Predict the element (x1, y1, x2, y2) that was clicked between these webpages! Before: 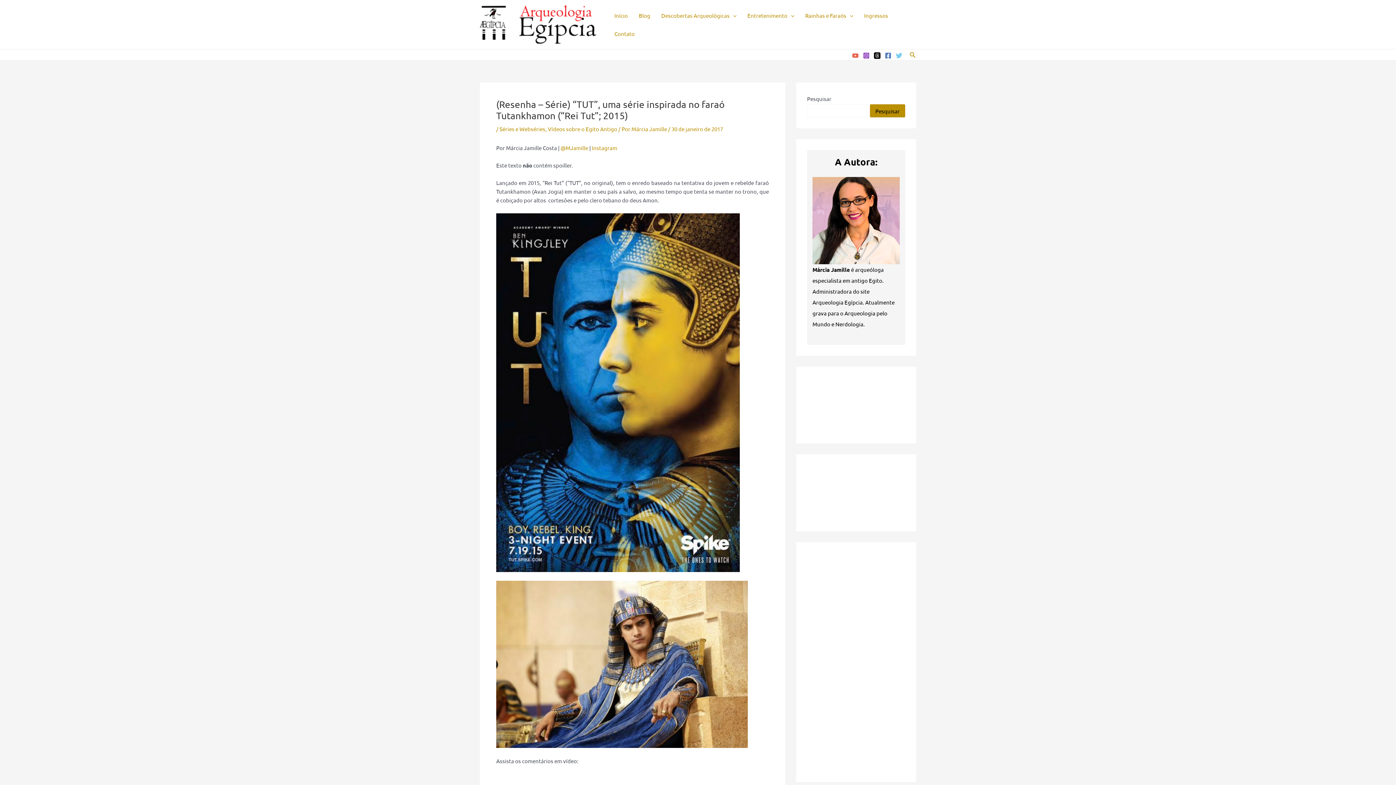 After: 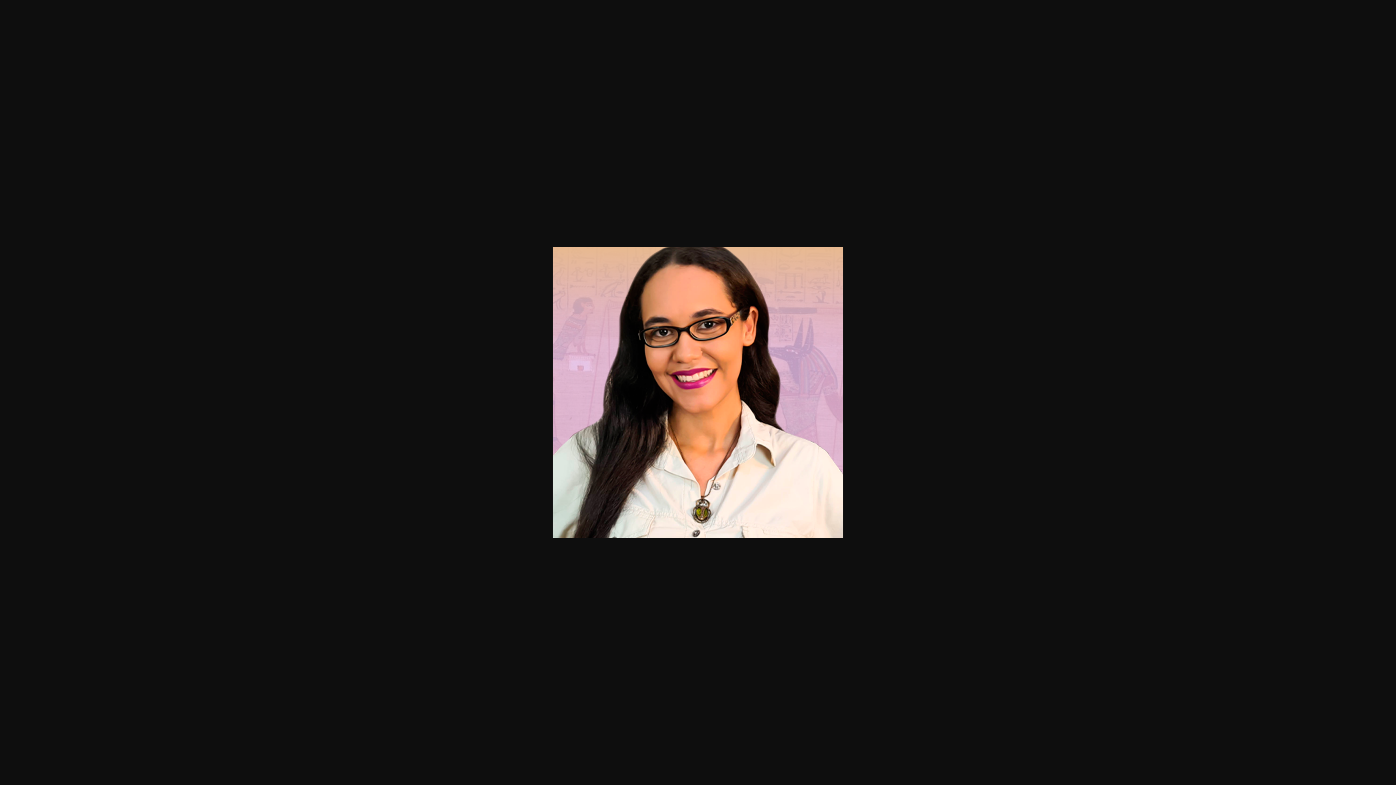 Action: bbox: (812, 177, 900, 264)